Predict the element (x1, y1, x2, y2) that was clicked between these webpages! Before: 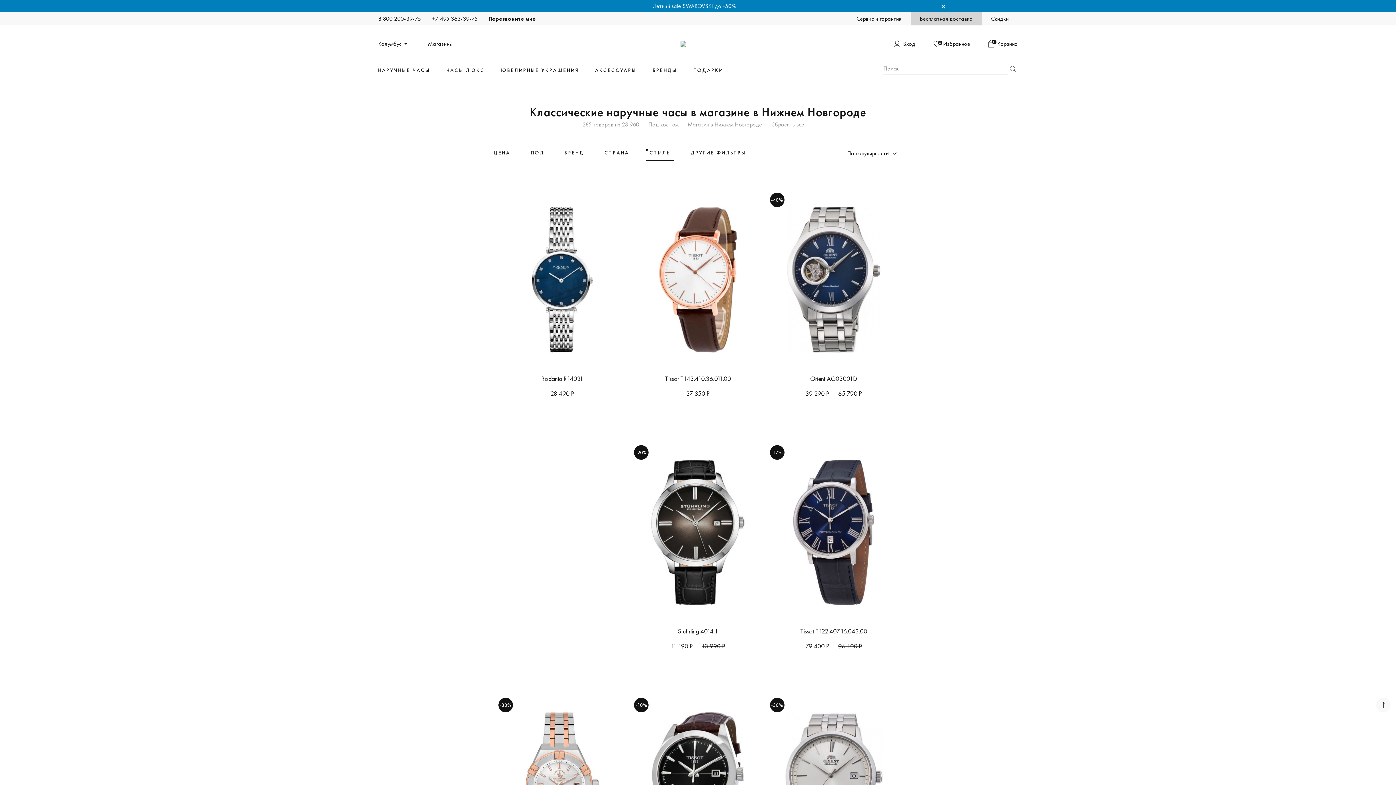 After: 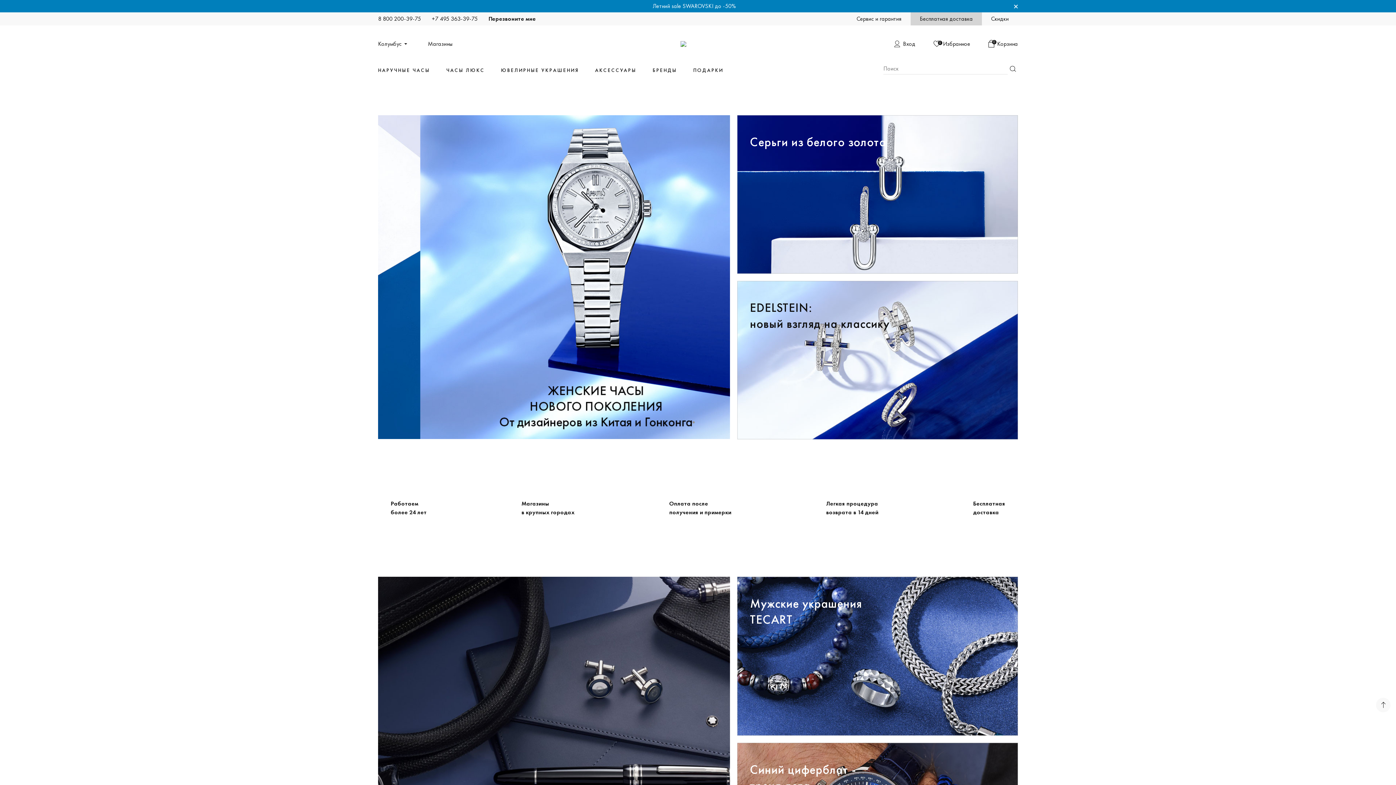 Action: bbox: (680, 40, 686, 46)